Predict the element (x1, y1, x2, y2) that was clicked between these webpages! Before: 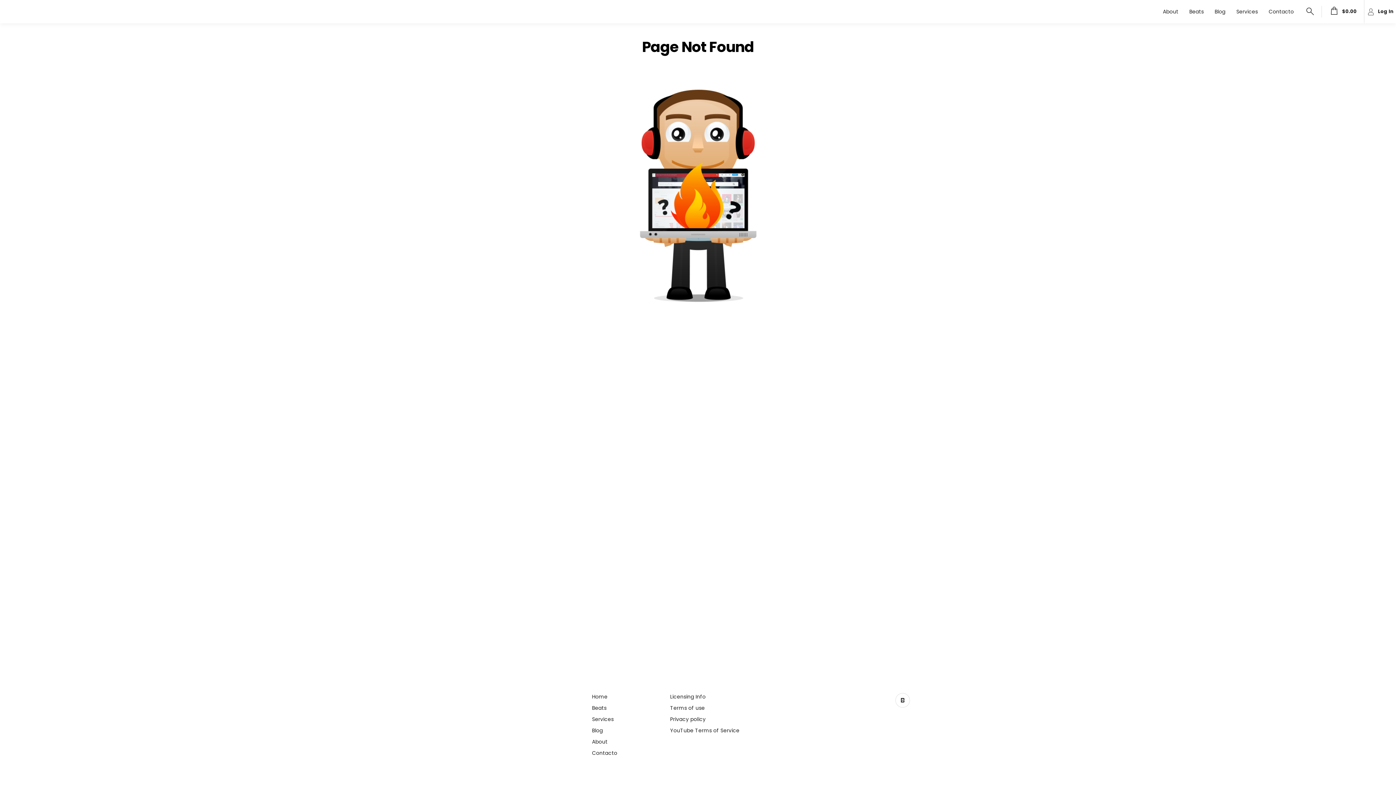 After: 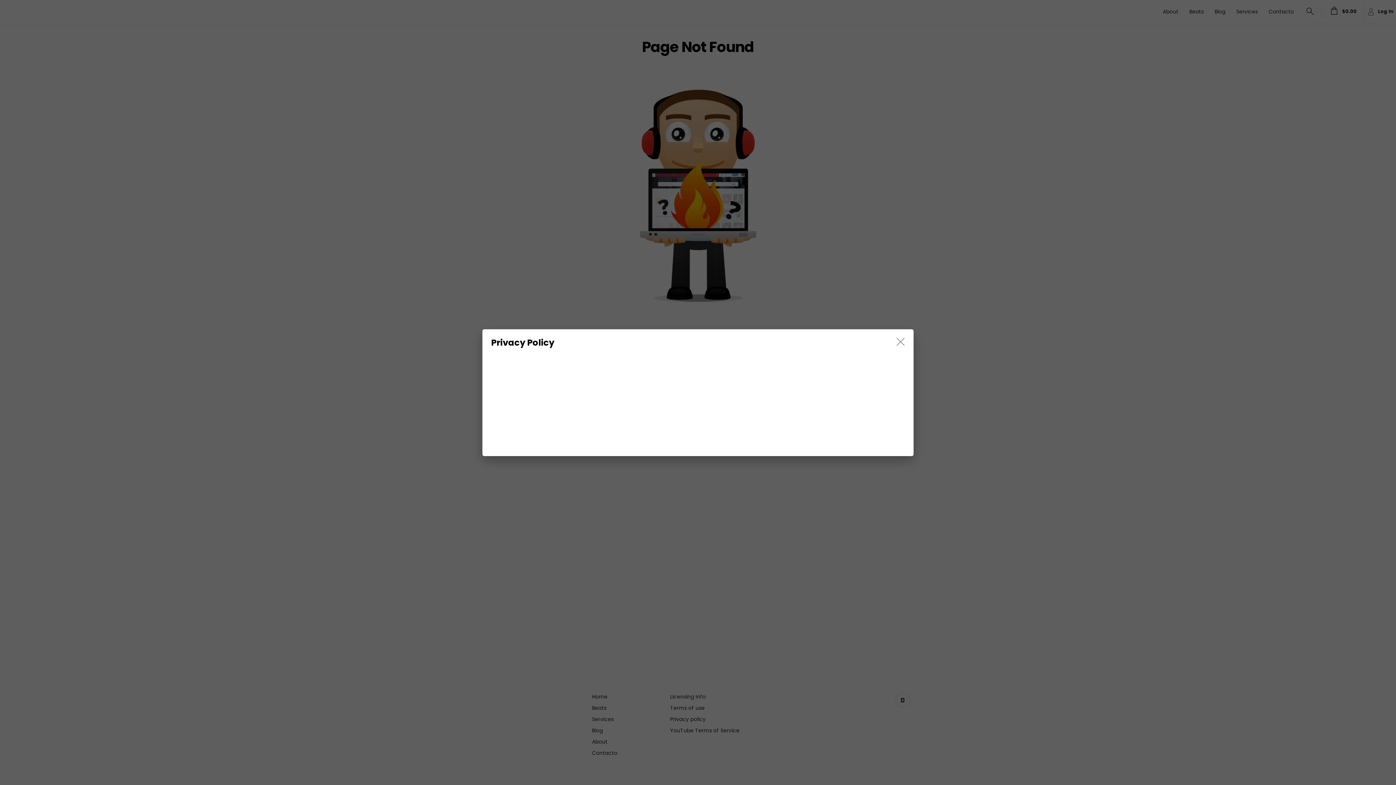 Action: bbox: (670, 716, 705, 723) label: Privacy policy